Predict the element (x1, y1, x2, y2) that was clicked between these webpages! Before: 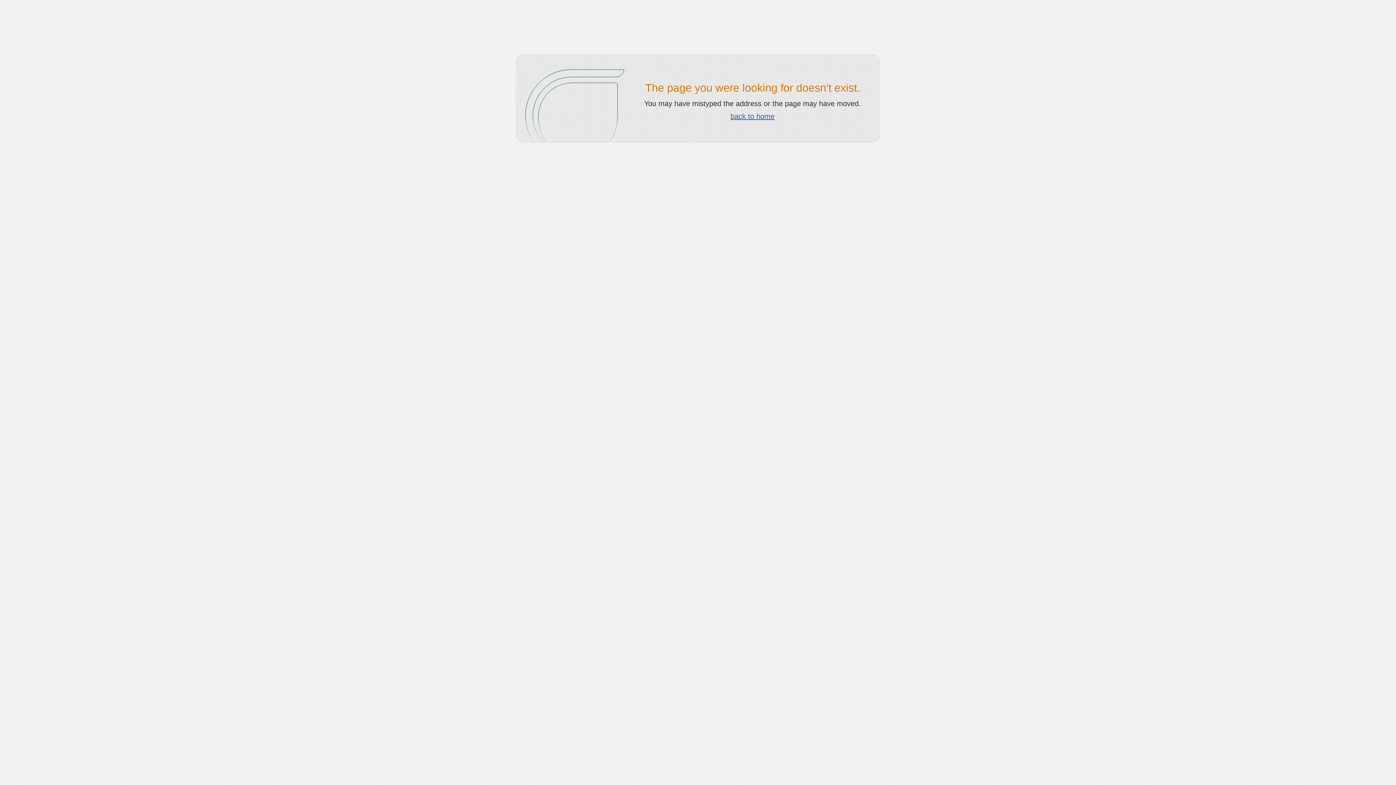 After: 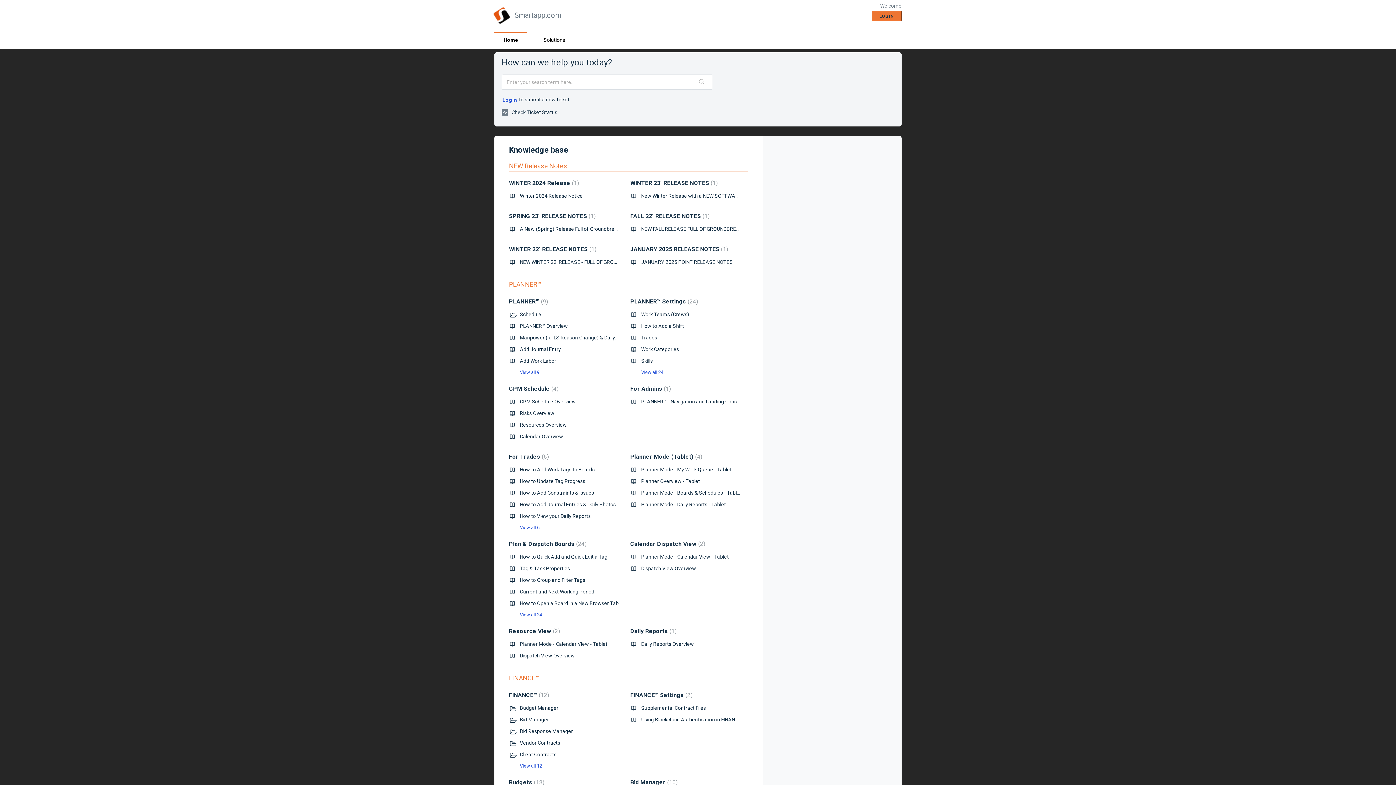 Action: label: back to home bbox: (730, 112, 774, 120)